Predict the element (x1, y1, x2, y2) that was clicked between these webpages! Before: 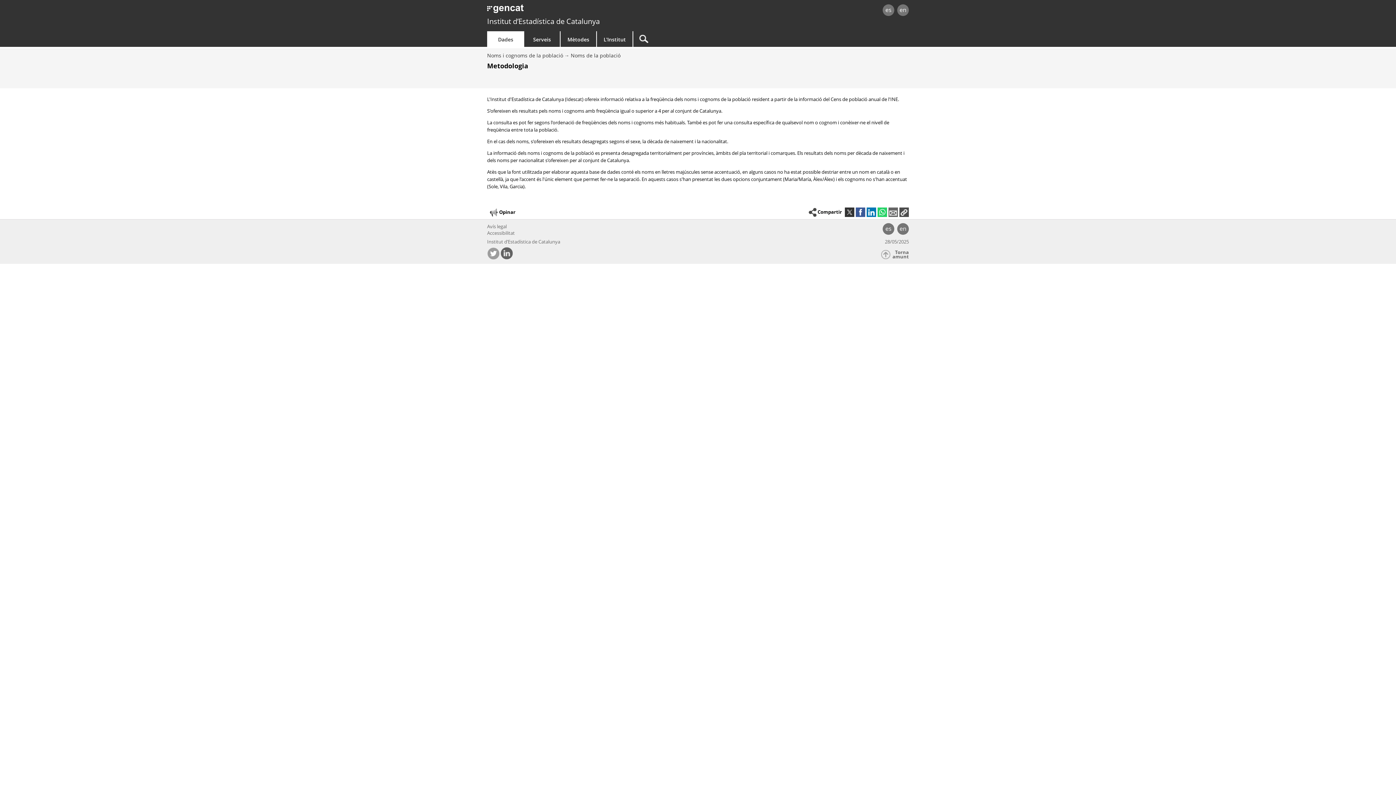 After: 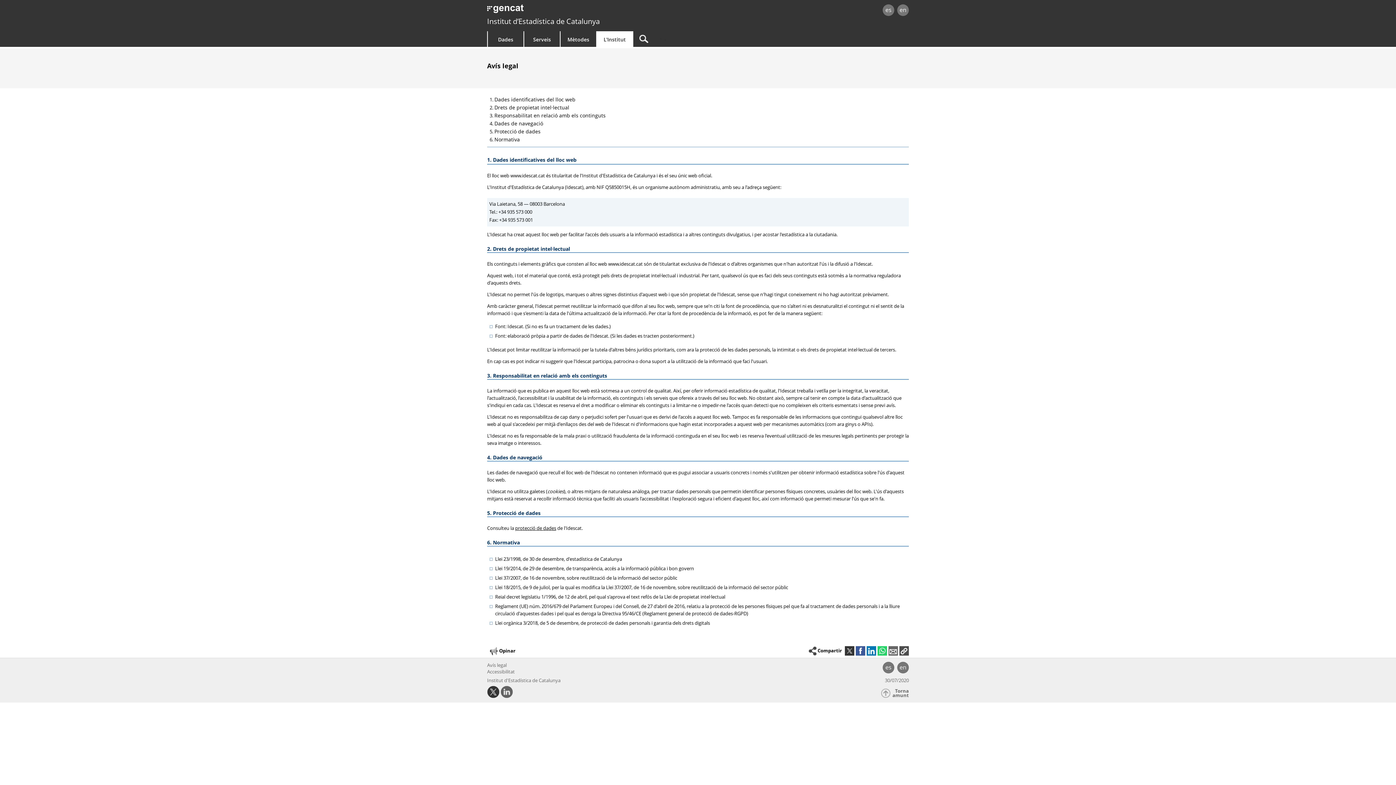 Action: bbox: (487, 223, 506, 229) label: Avís legal